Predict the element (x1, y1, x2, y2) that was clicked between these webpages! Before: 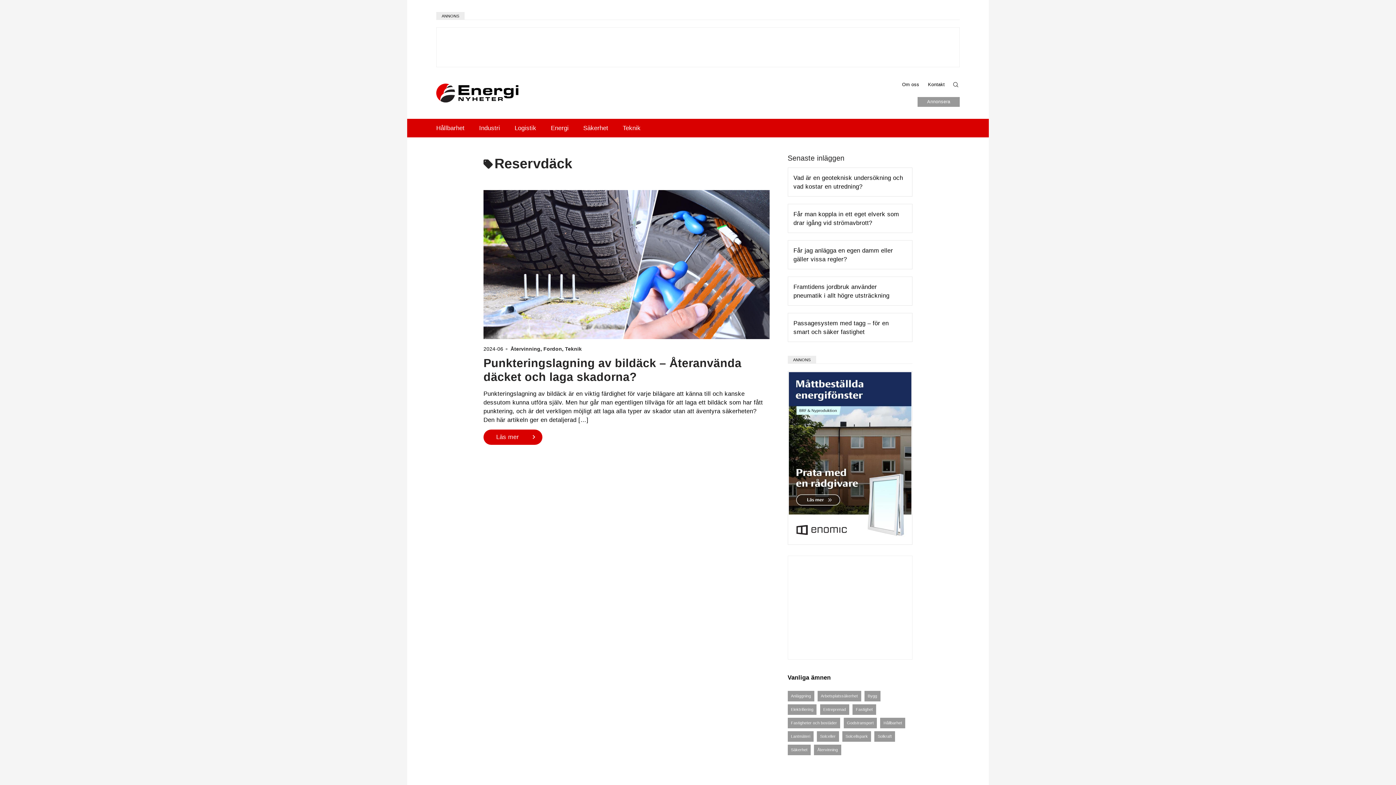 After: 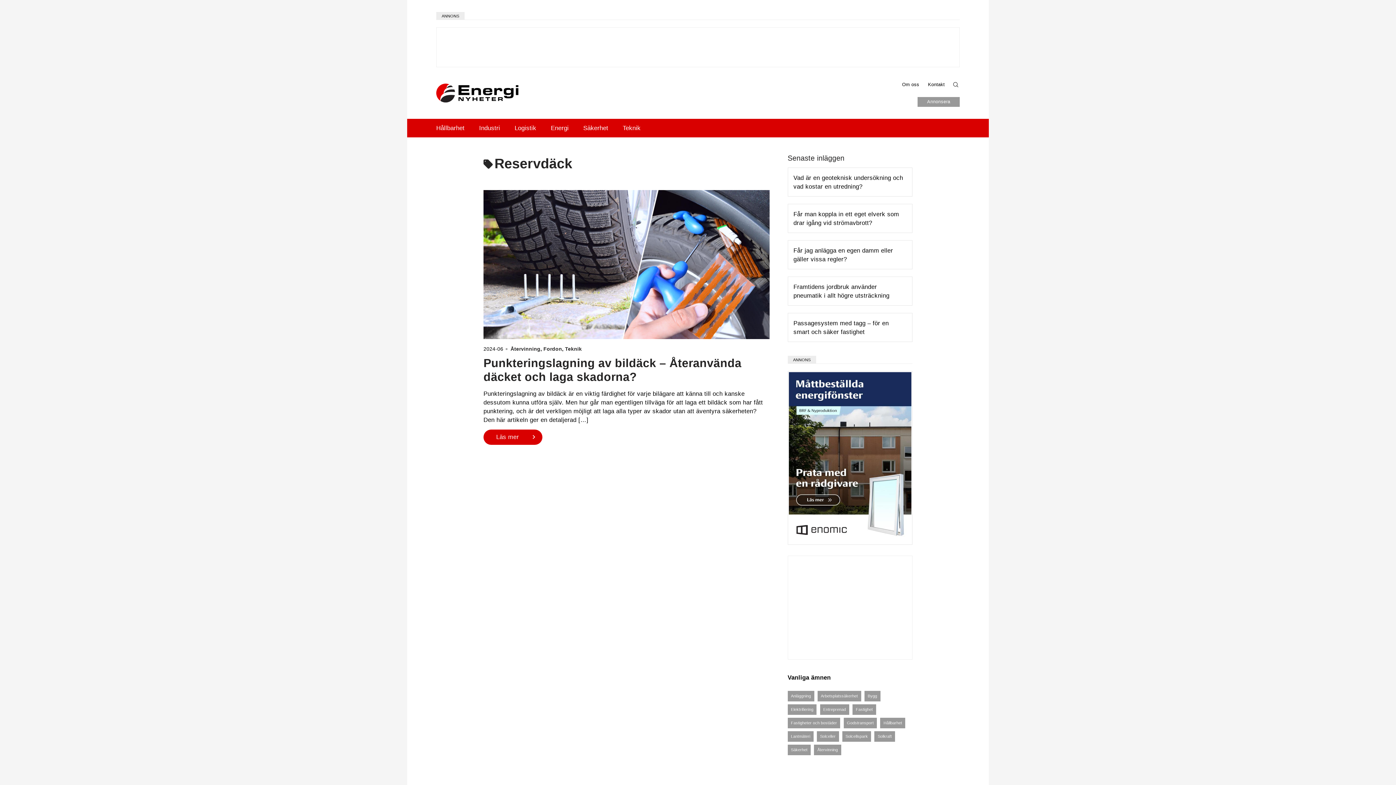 Action: bbox: (788, 454, 911, 460)